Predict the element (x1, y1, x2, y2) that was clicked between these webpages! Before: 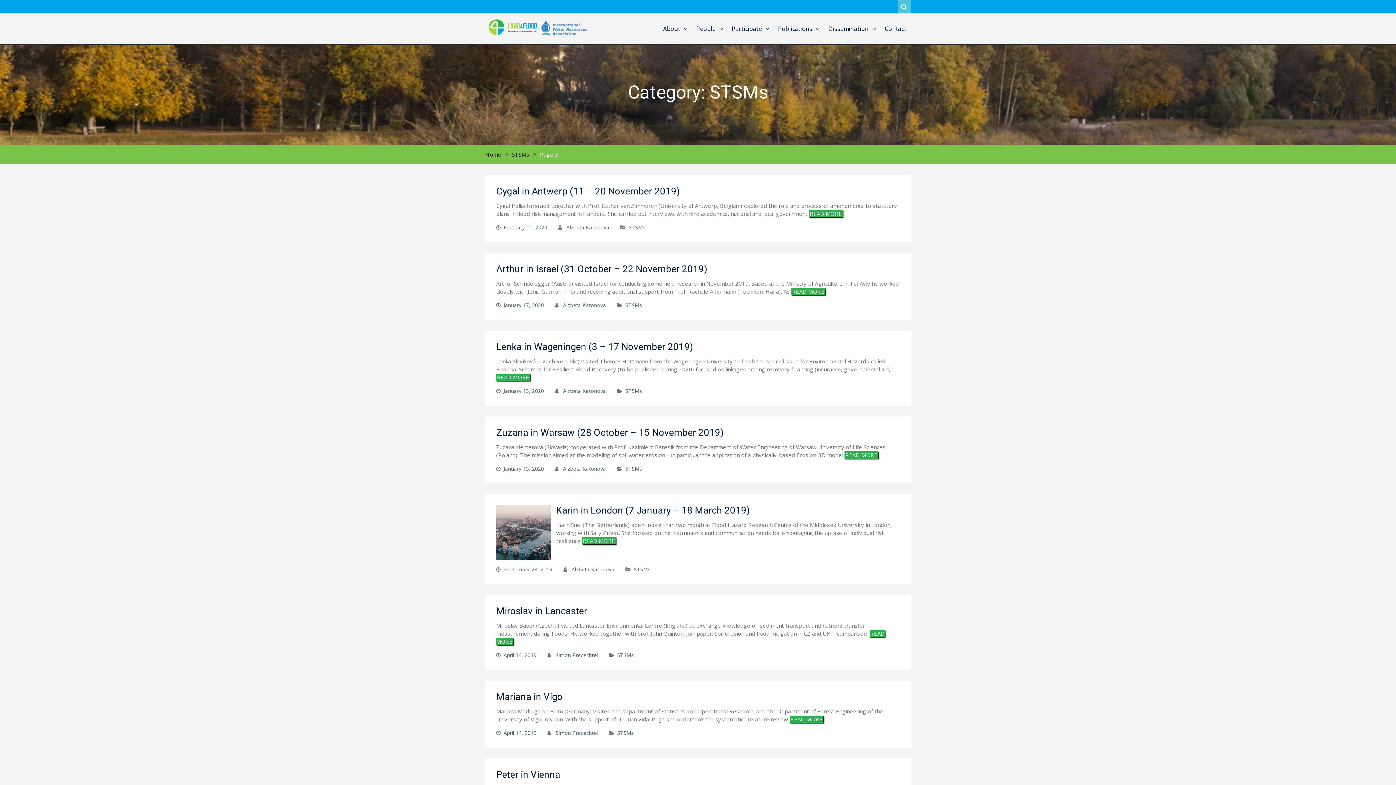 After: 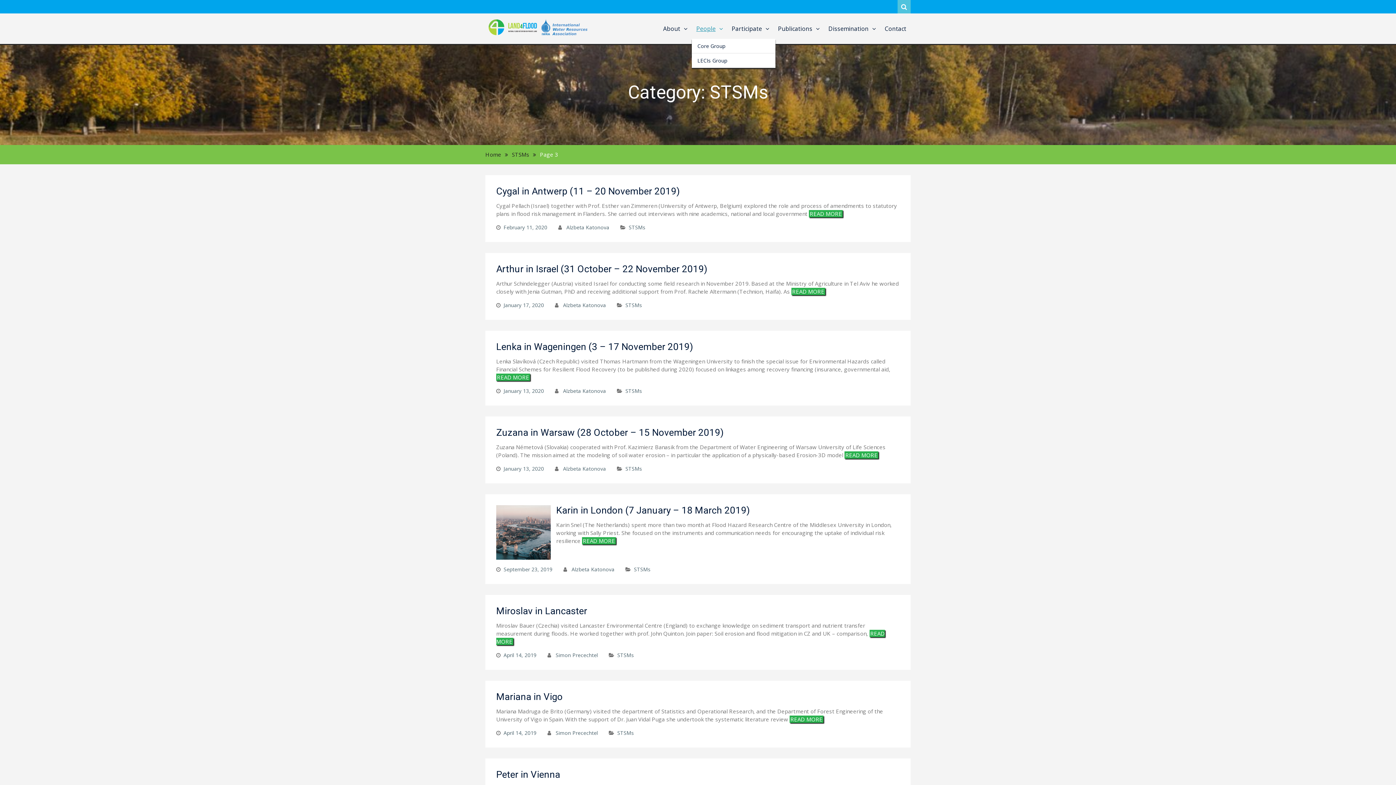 Action: bbox: (692, 13, 727, 44) label: People